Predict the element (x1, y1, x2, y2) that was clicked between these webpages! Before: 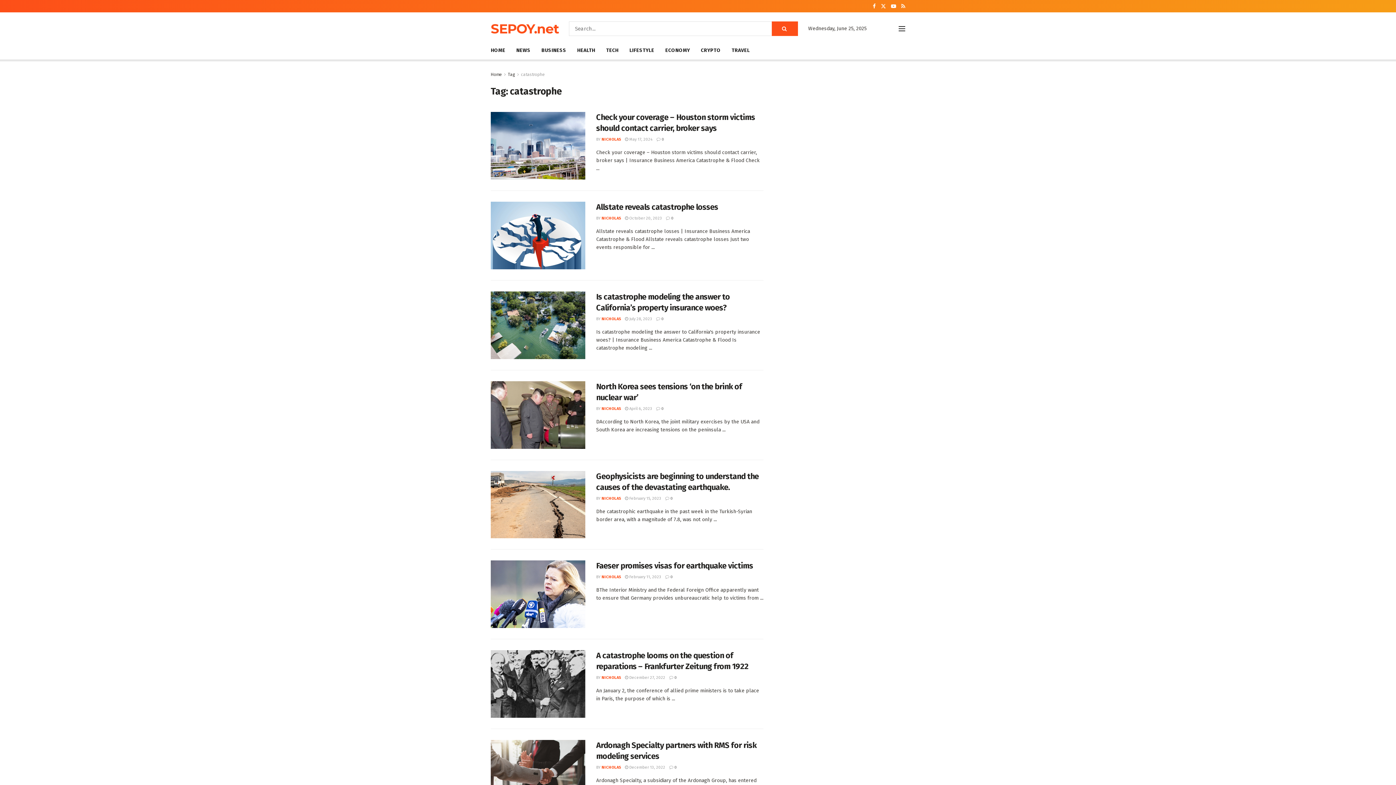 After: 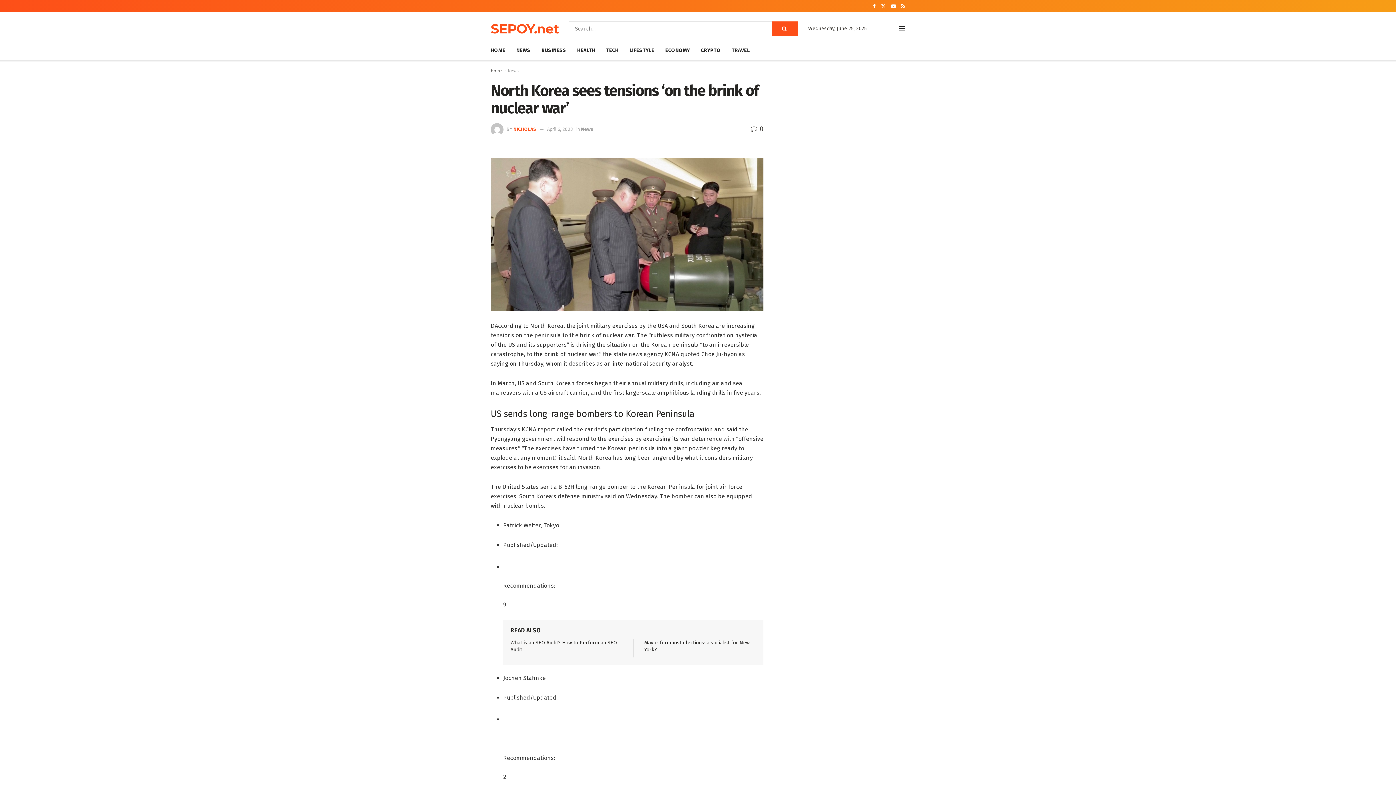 Action: label: Read article: North Korea sees tensions ‘on the brink of nuclear war’ bbox: (490, 381, 585, 448)